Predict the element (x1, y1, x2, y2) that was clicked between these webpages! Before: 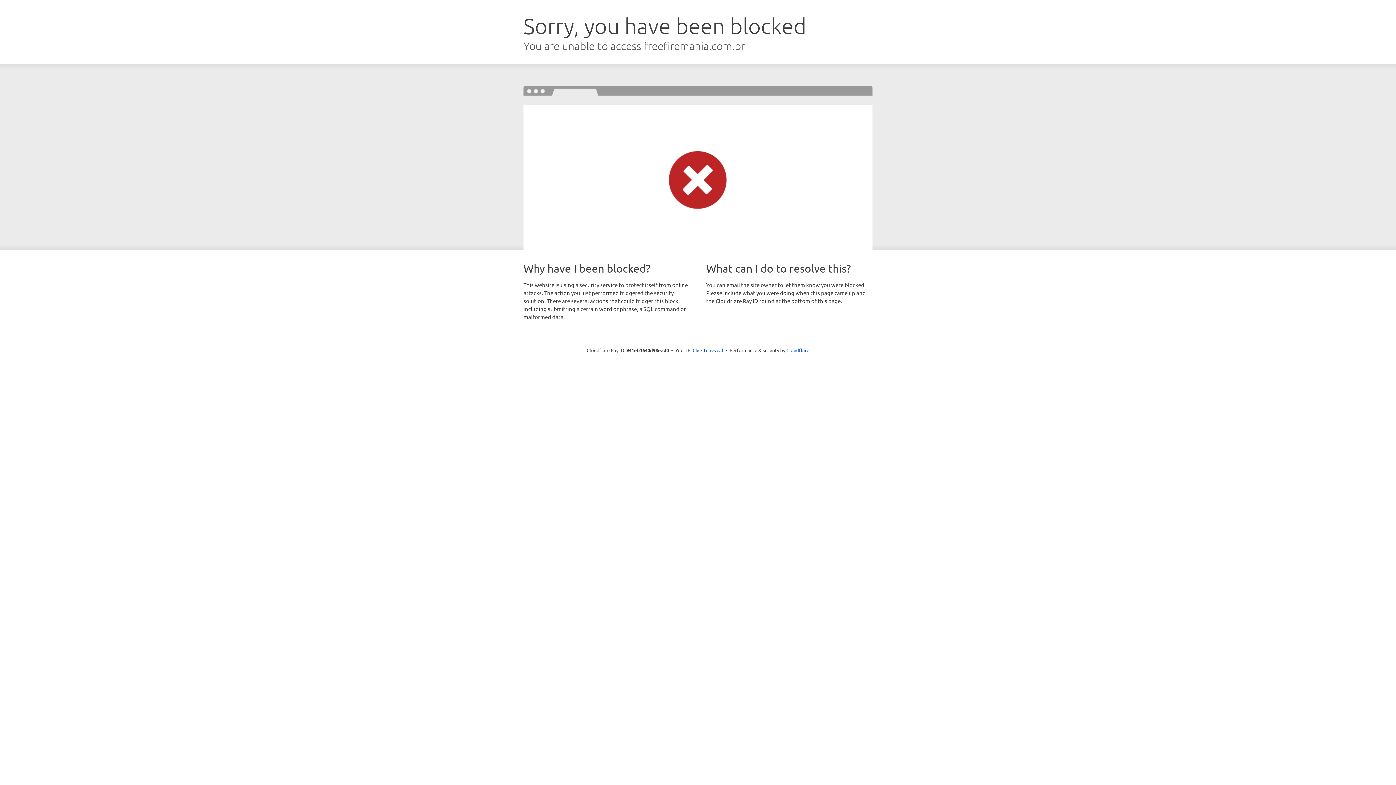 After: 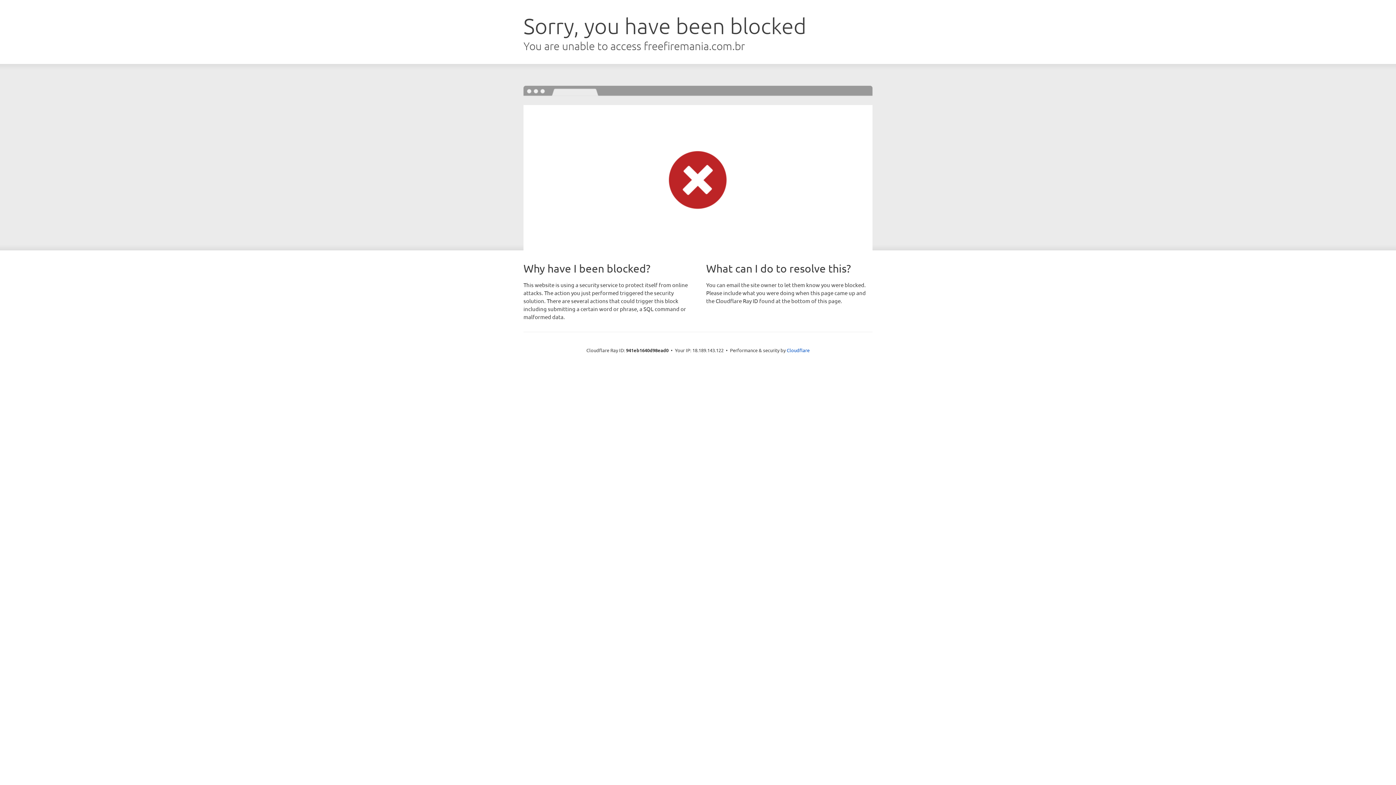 Action: label: Click to reveal bbox: (692, 346, 723, 353)